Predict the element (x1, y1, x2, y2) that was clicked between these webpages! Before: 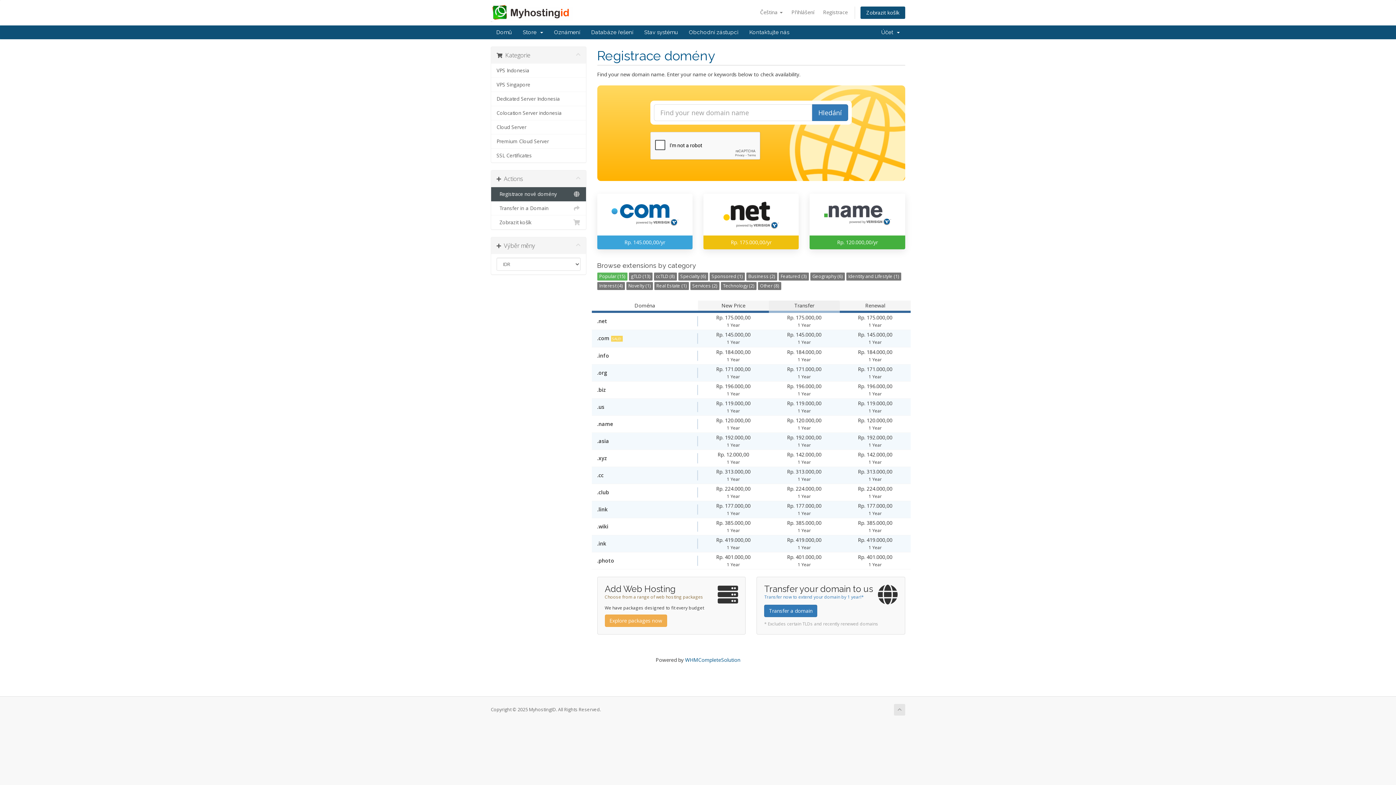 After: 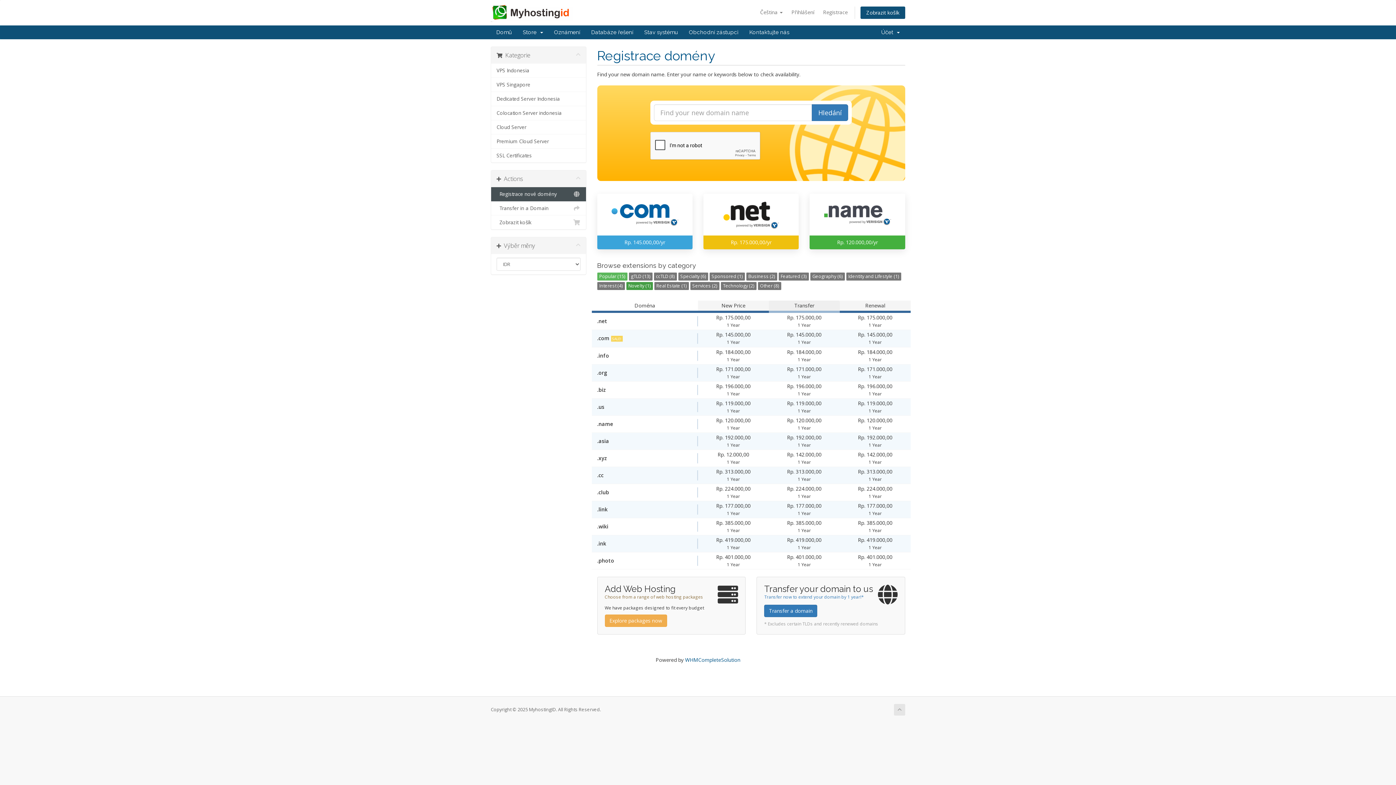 Action: label: Novelty (1) bbox: (626, 282, 652, 290)